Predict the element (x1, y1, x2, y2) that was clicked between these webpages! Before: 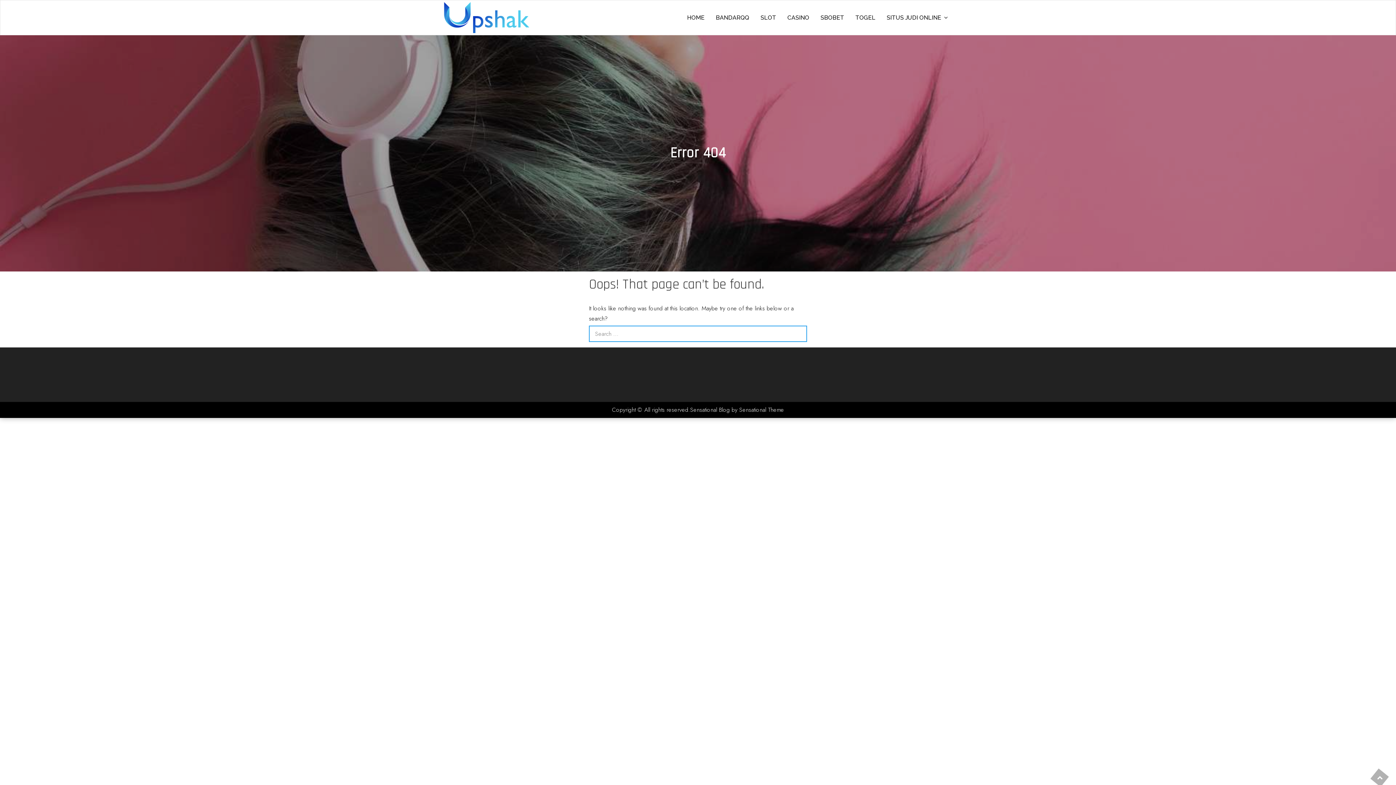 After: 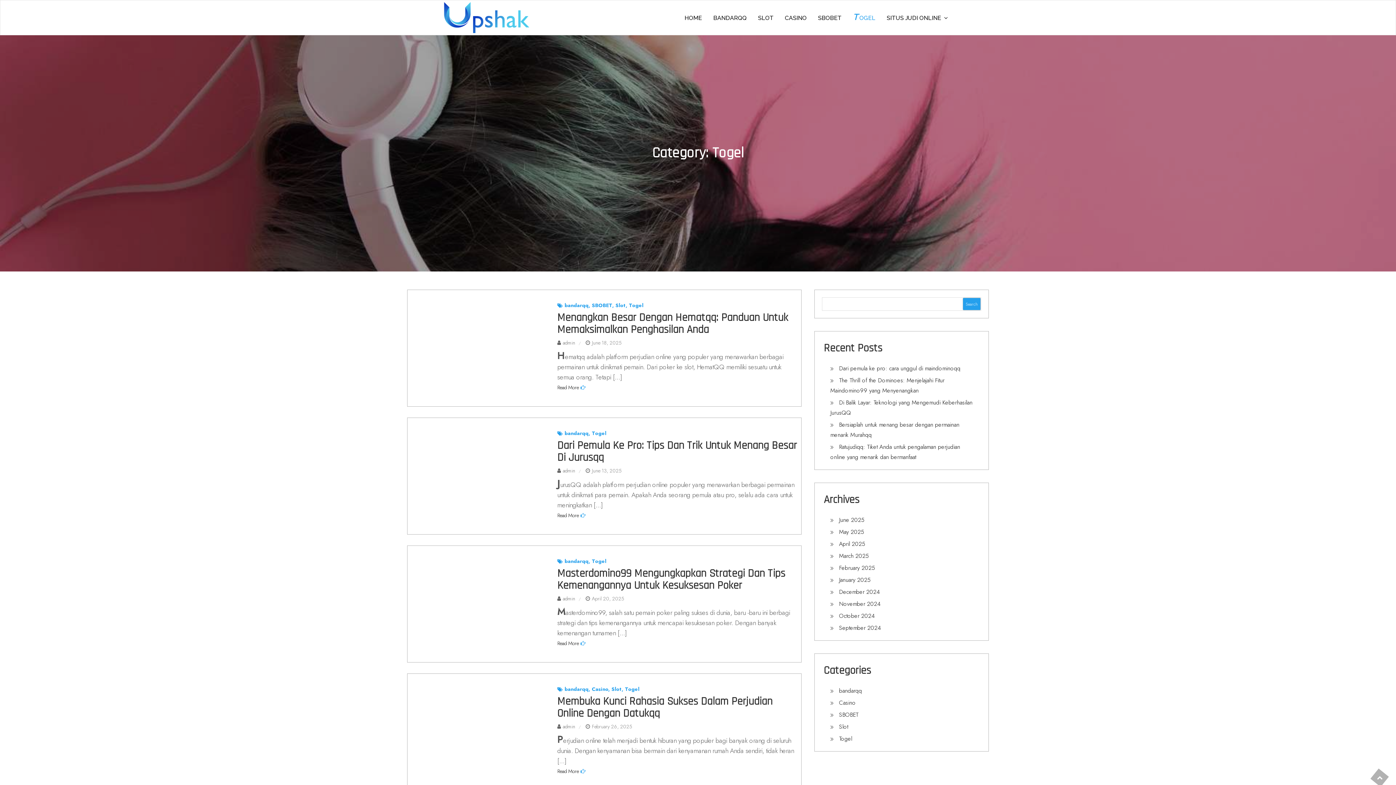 Action: label: TOGEL bbox: (850, 9, 880, 26)